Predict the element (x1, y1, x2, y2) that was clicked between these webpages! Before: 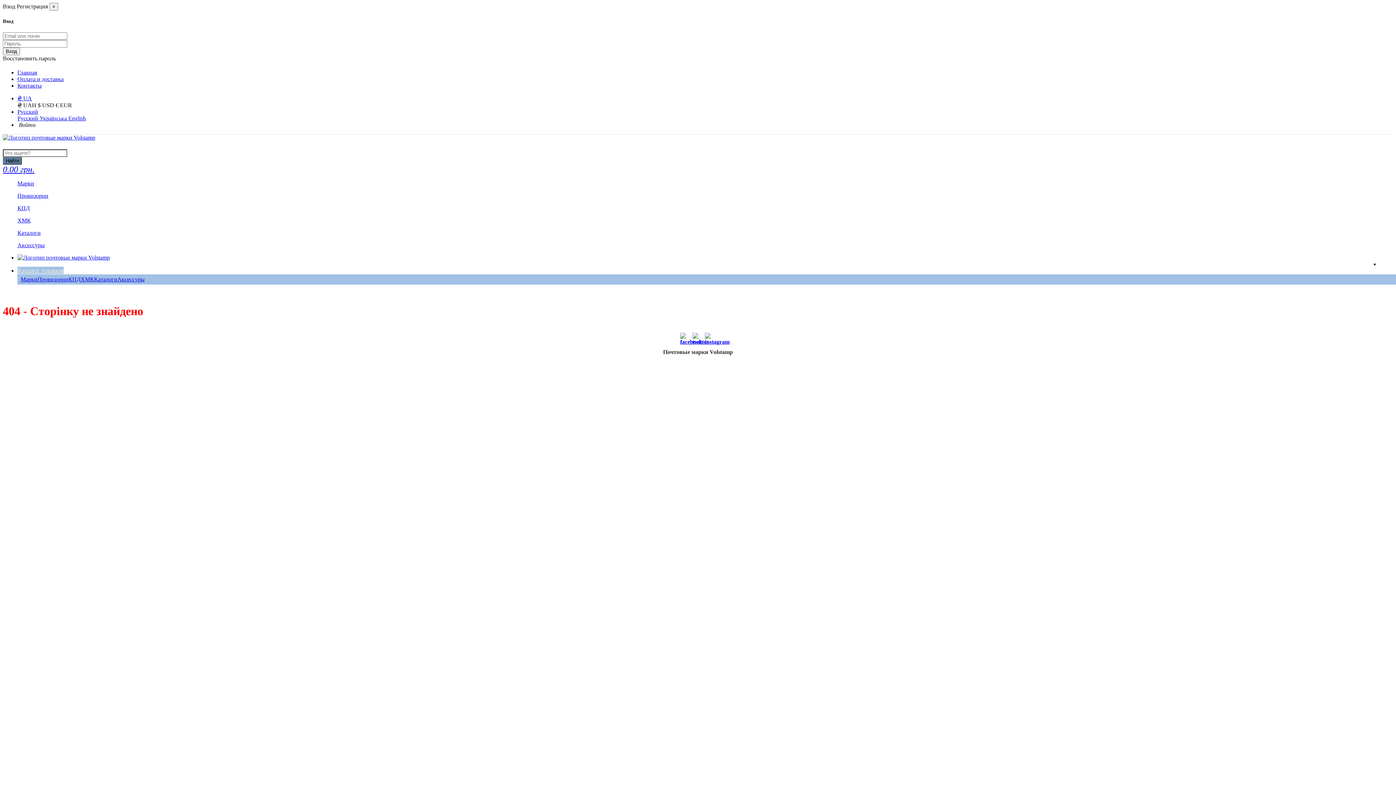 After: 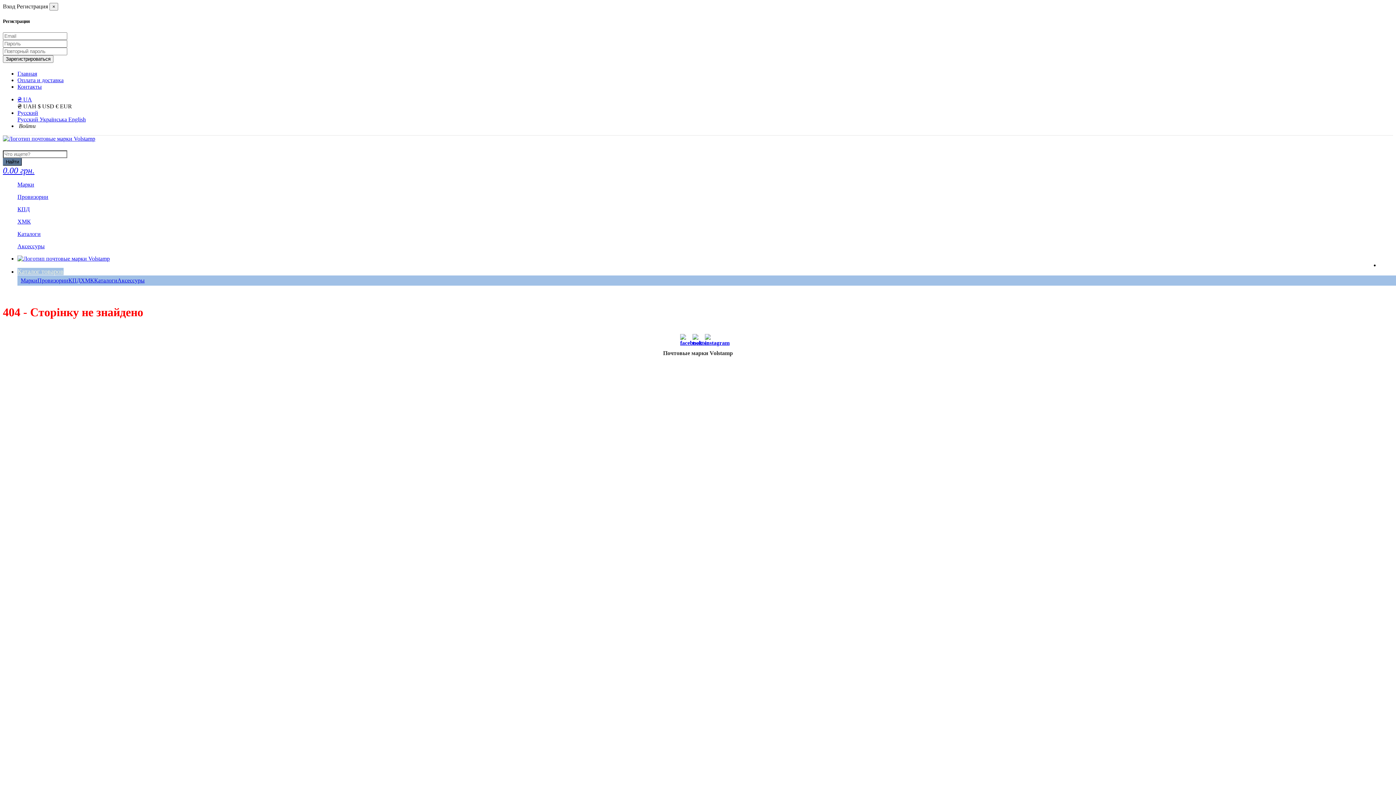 Action: label: Регистрация bbox: (16, 3, 48, 9)